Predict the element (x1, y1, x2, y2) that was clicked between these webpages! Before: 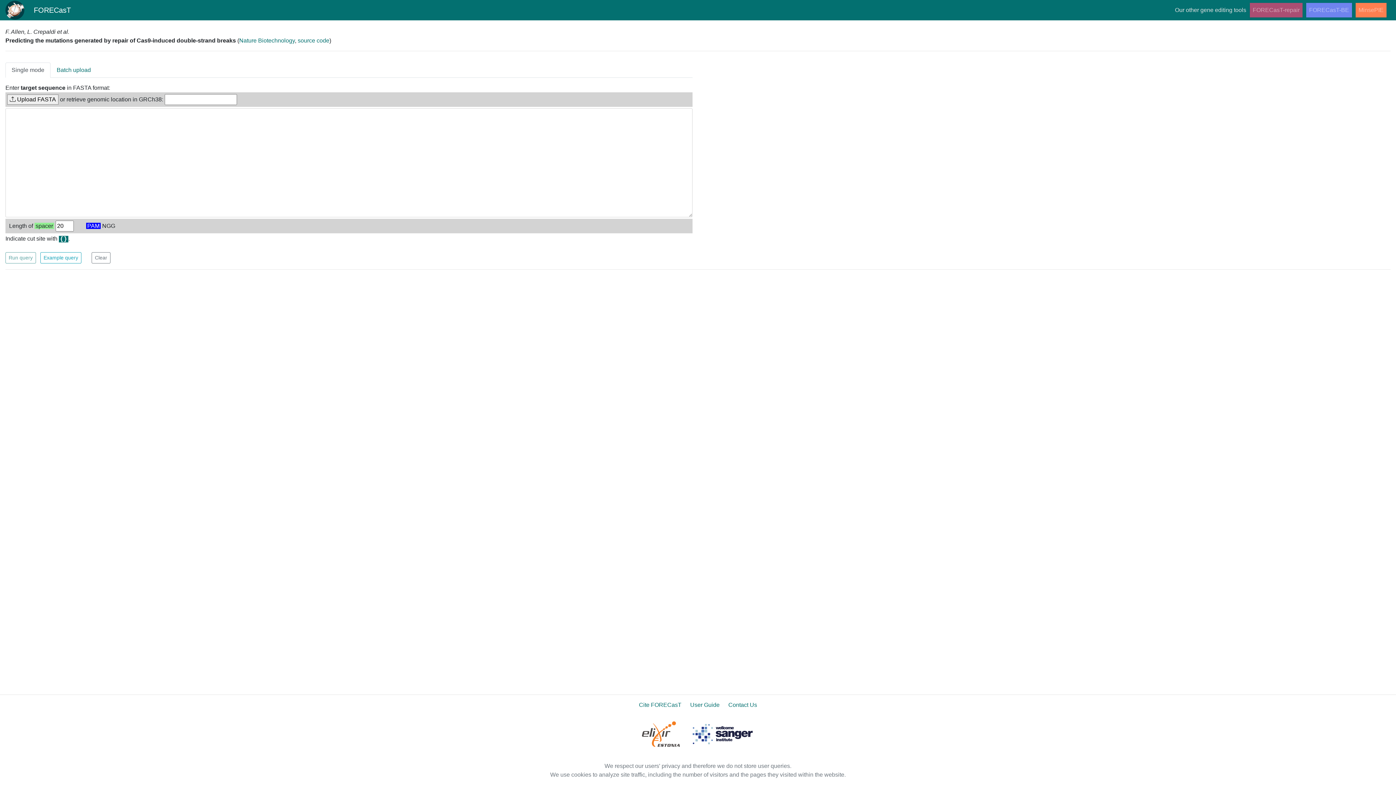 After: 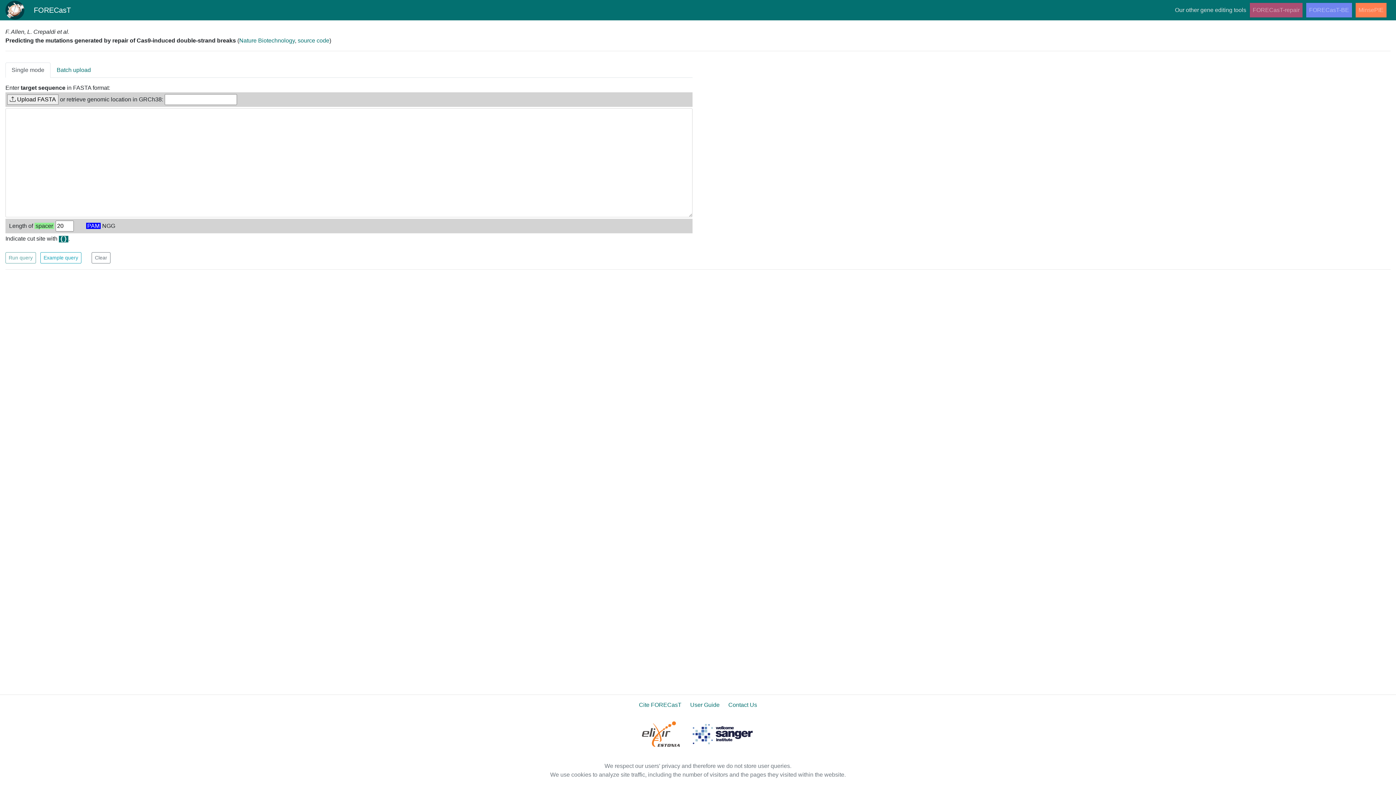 Action: bbox: (5, 62, 50, 77) label: Single mode